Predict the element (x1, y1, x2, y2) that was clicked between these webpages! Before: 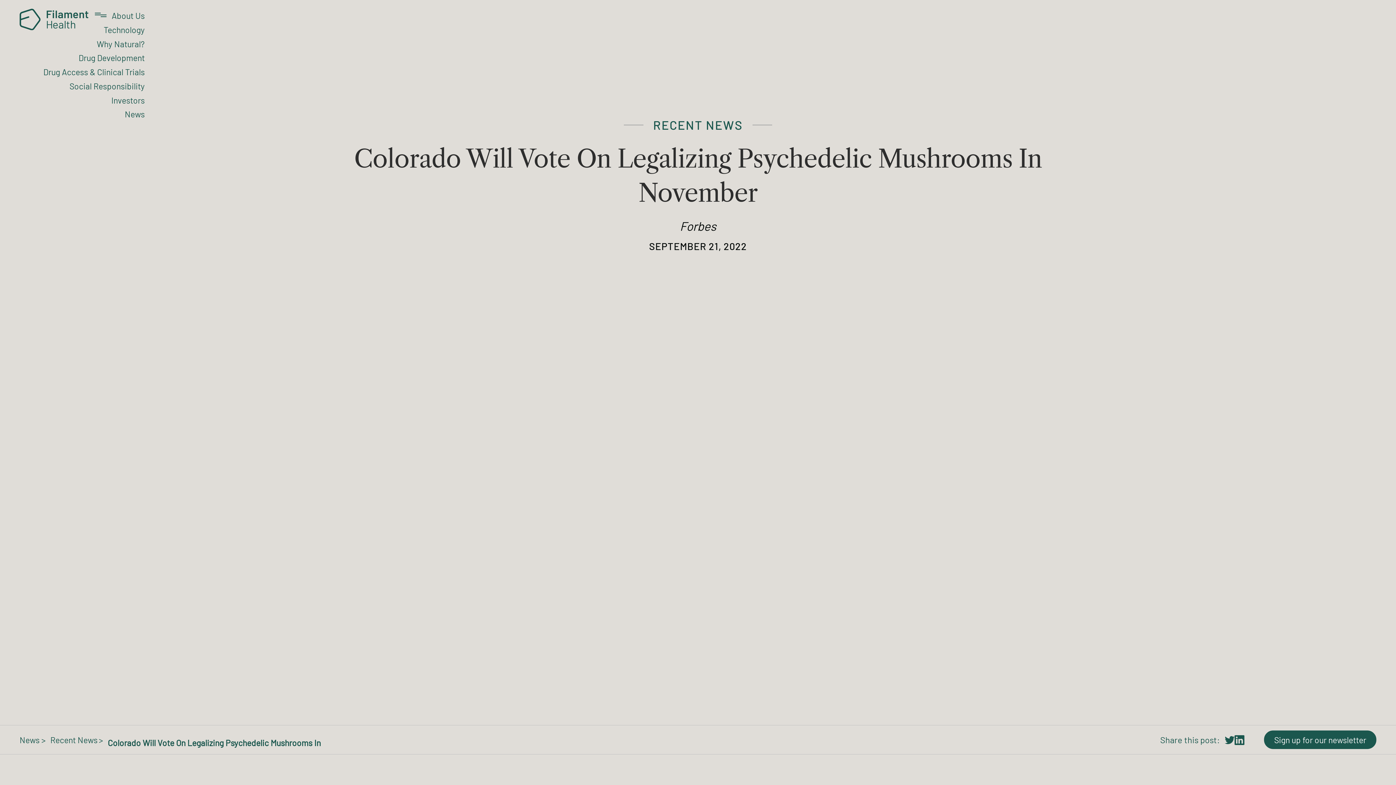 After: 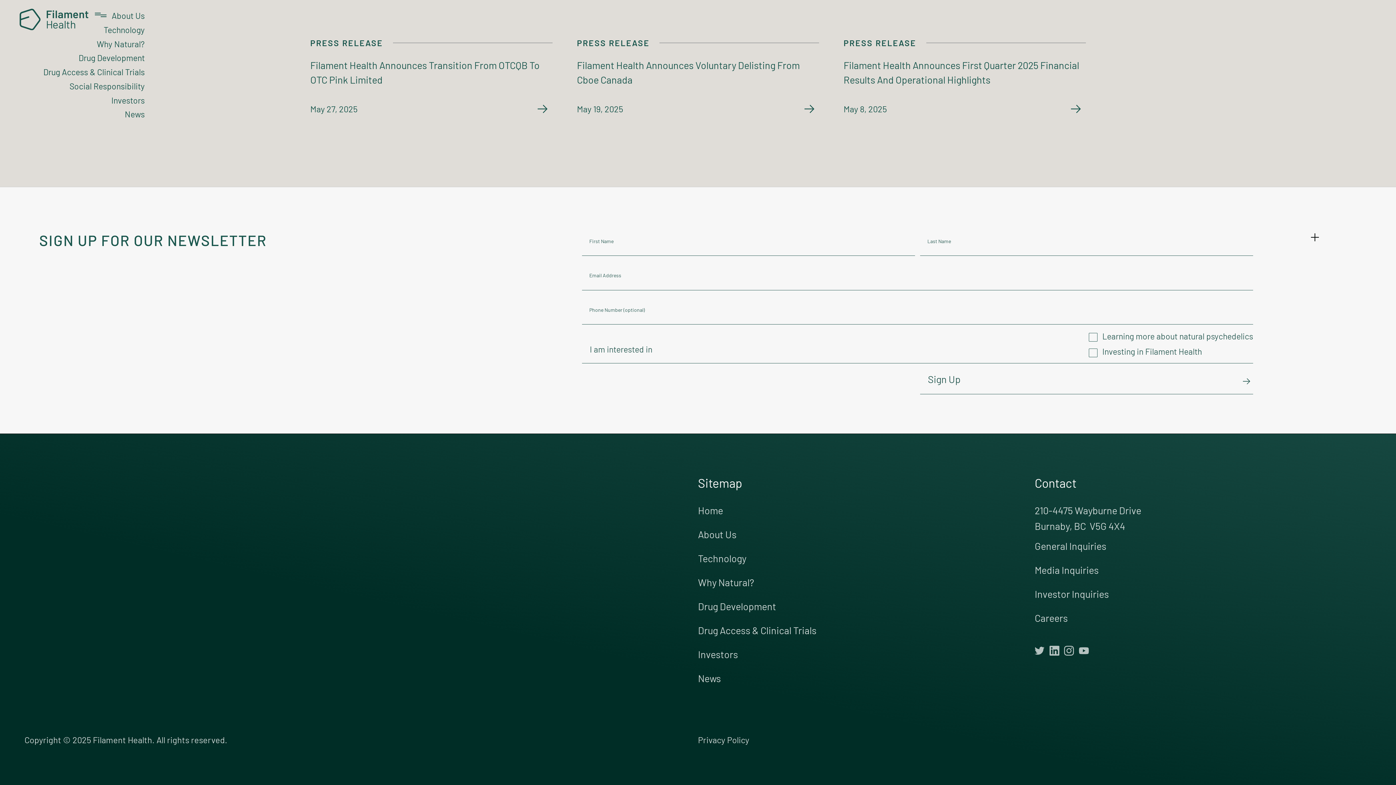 Action: label: Sign up for our newsletter bbox: (1264, 730, 1376, 749)